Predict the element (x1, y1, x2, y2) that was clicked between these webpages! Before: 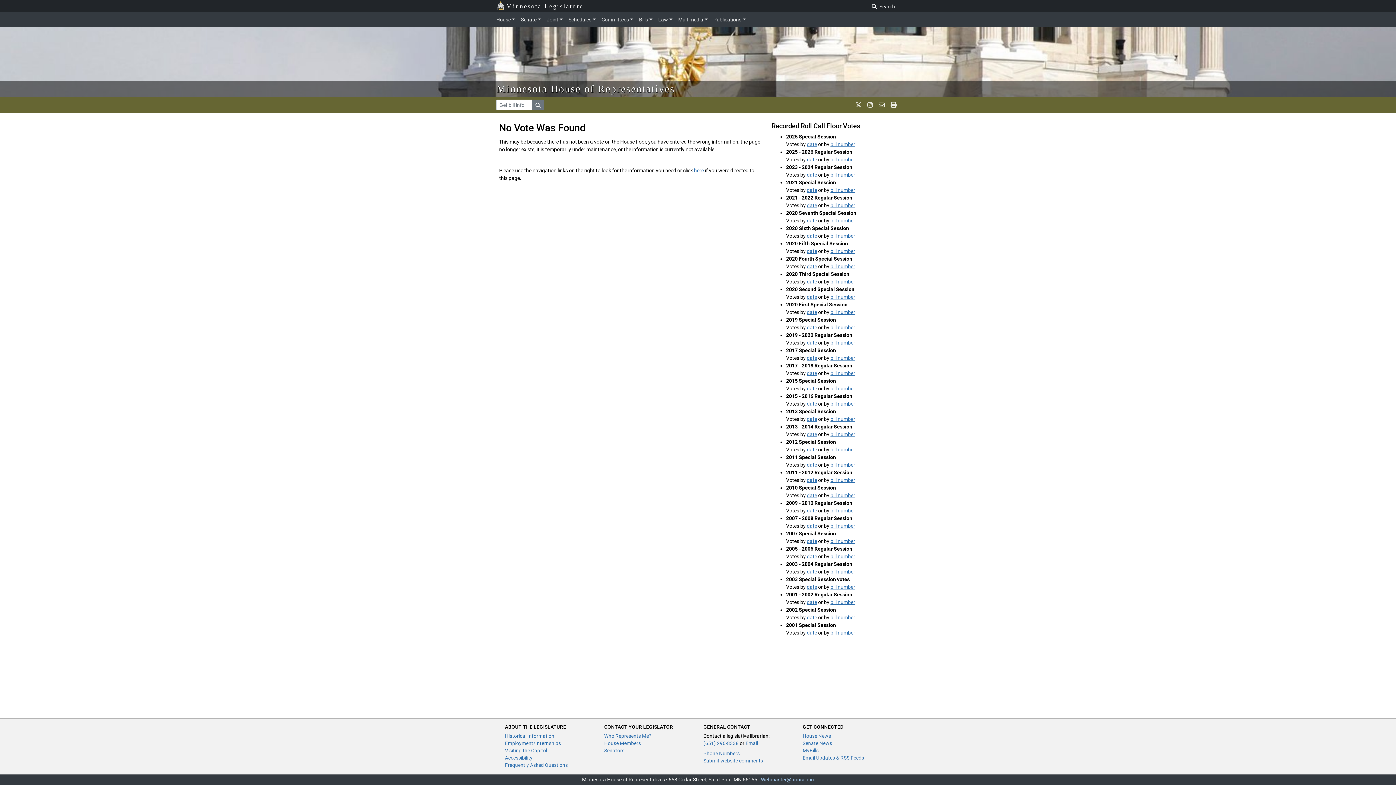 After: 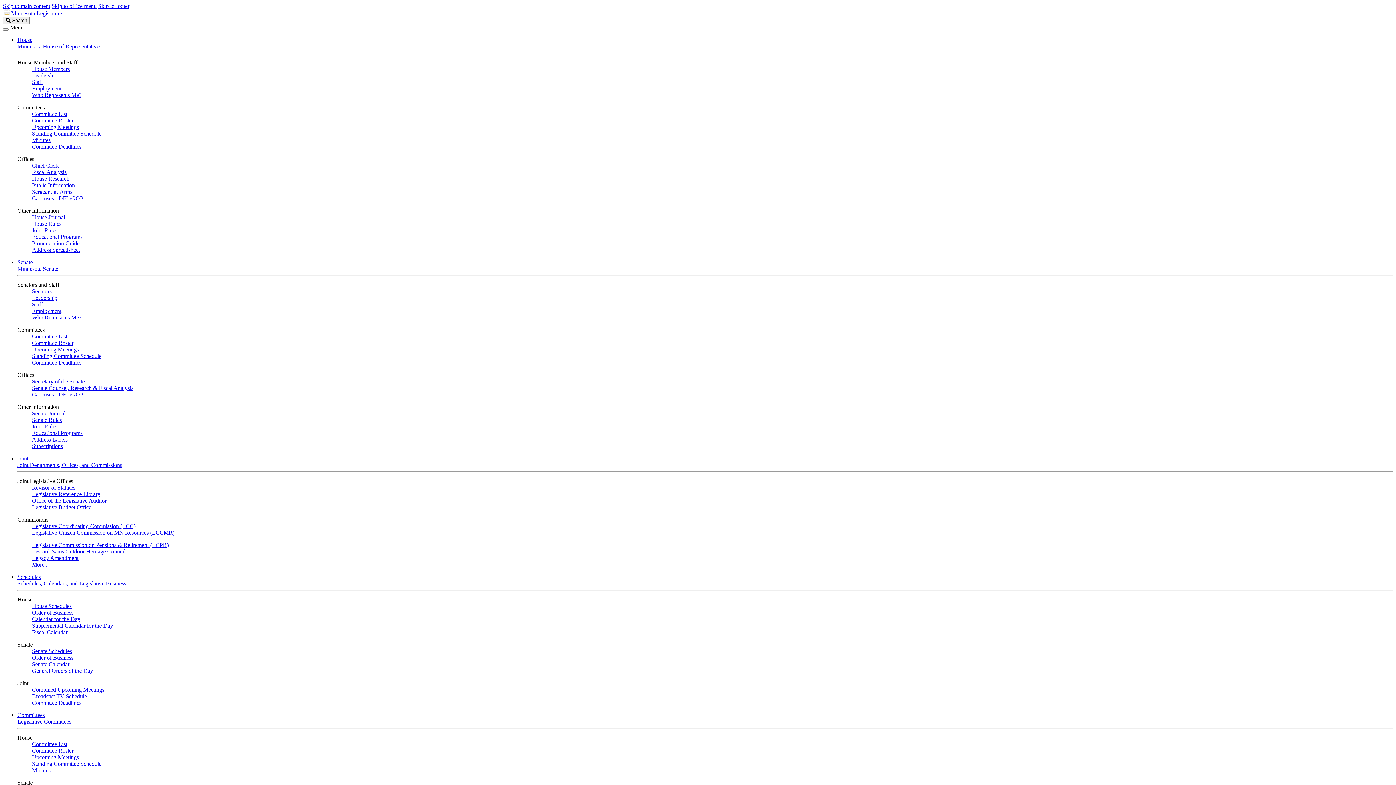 Action: label: Phone Numbers bbox: (703, 750, 740, 756)